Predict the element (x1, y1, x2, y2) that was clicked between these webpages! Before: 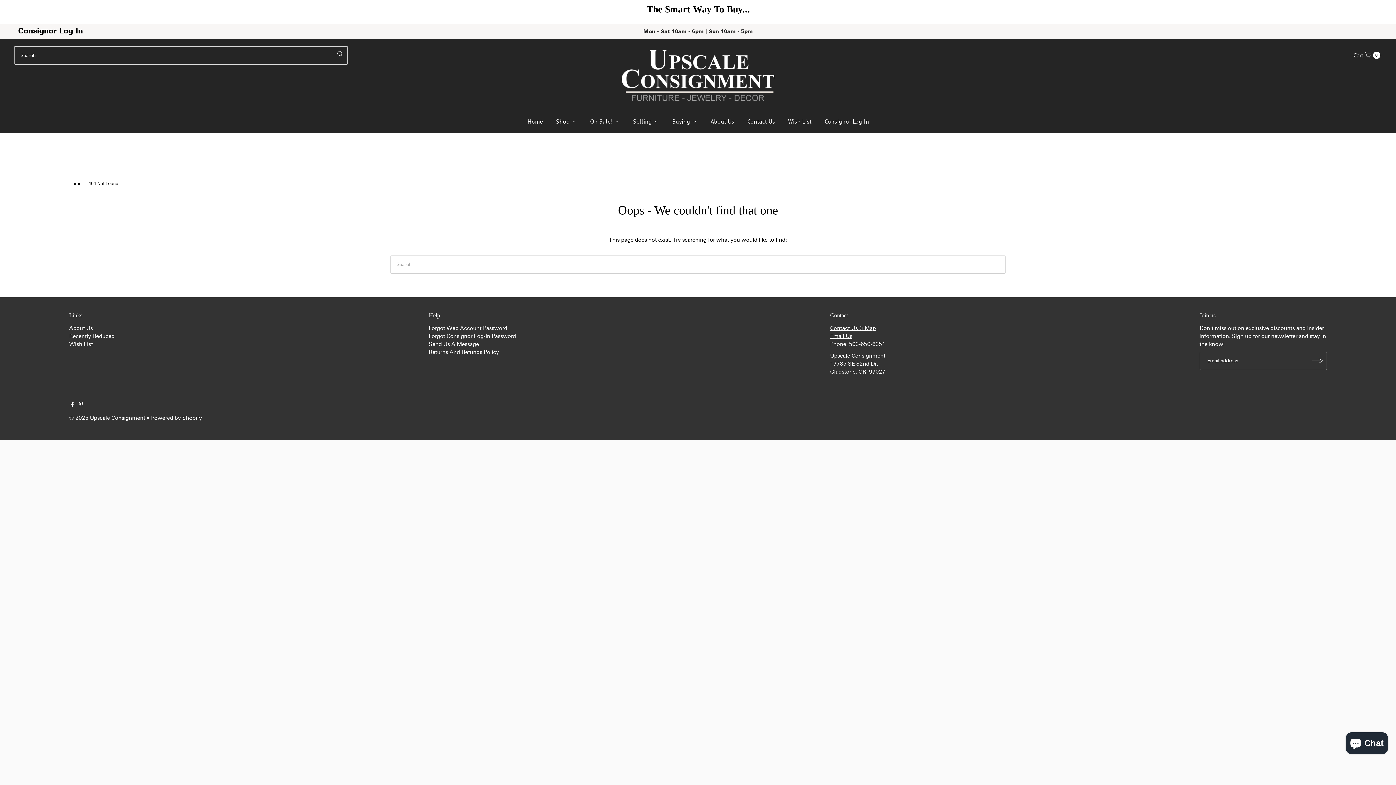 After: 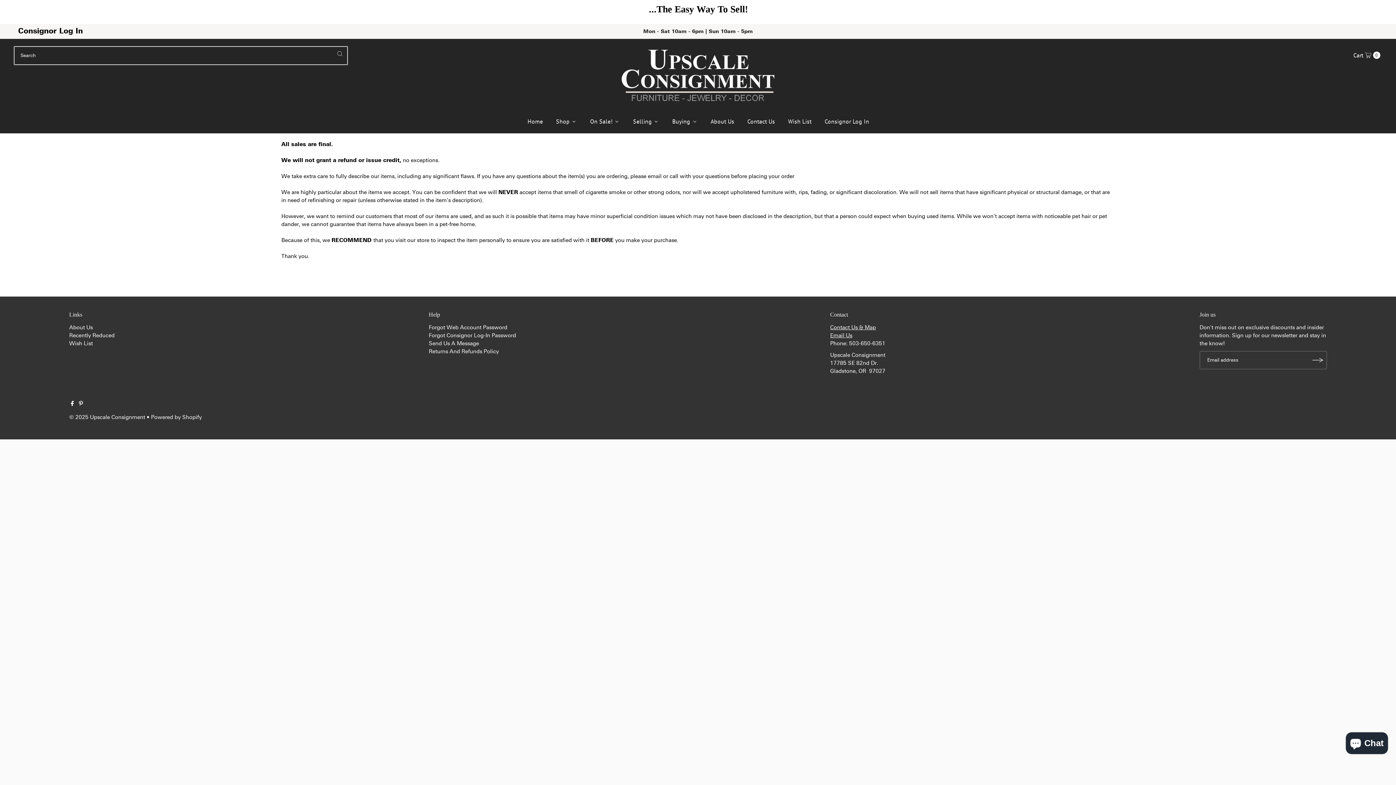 Action: bbox: (428, 348, 499, 355) label: Returns And Refunds Policy